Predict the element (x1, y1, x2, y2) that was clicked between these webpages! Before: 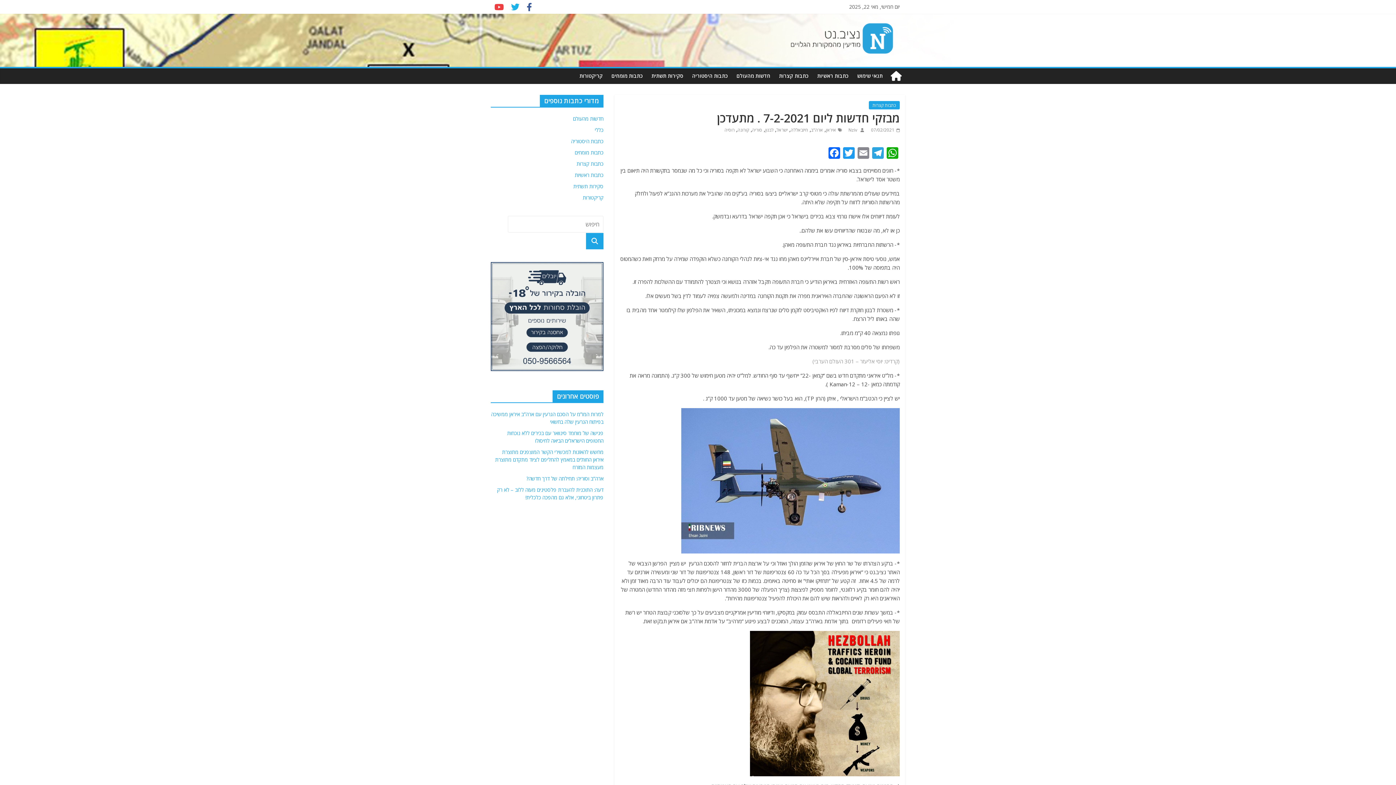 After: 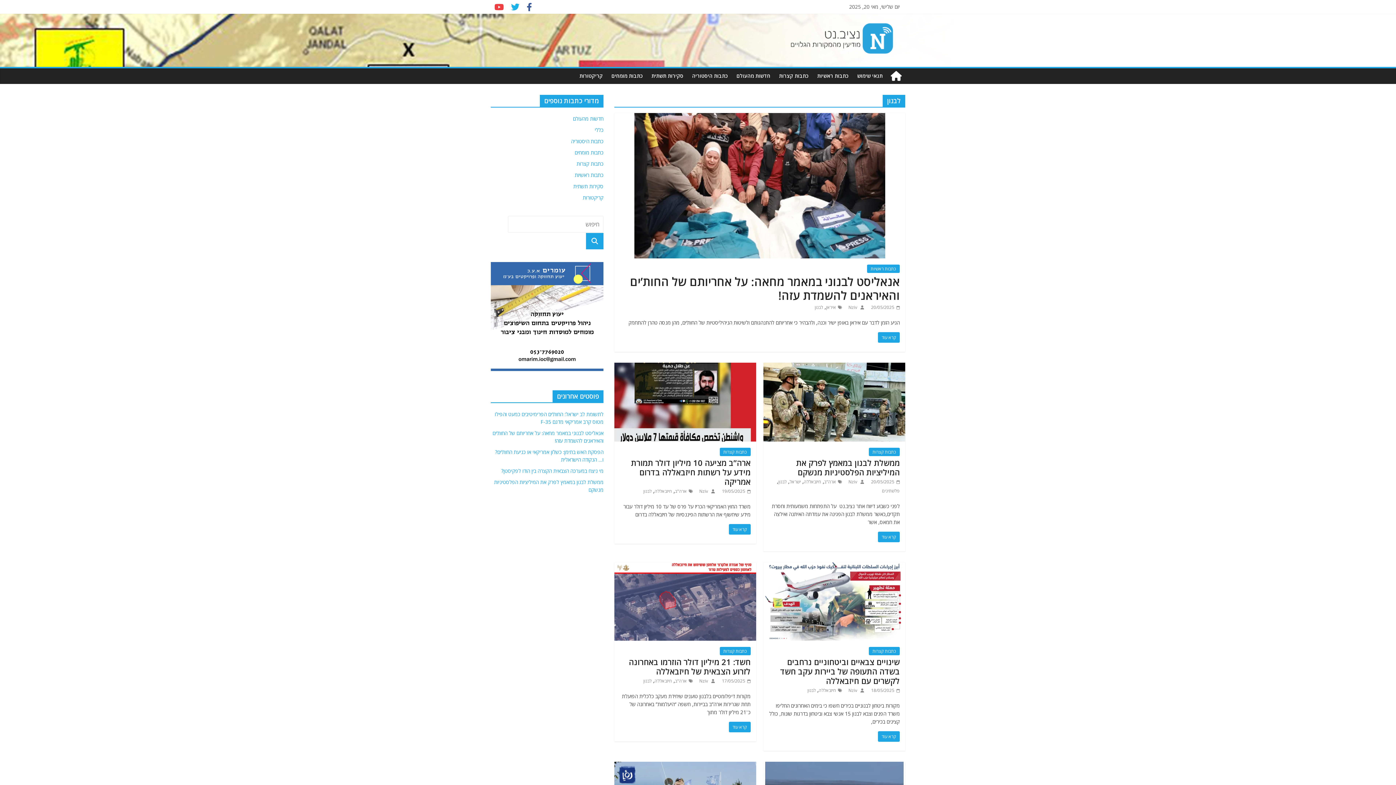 Action: bbox: (765, 126, 773, 133) label: לבנון